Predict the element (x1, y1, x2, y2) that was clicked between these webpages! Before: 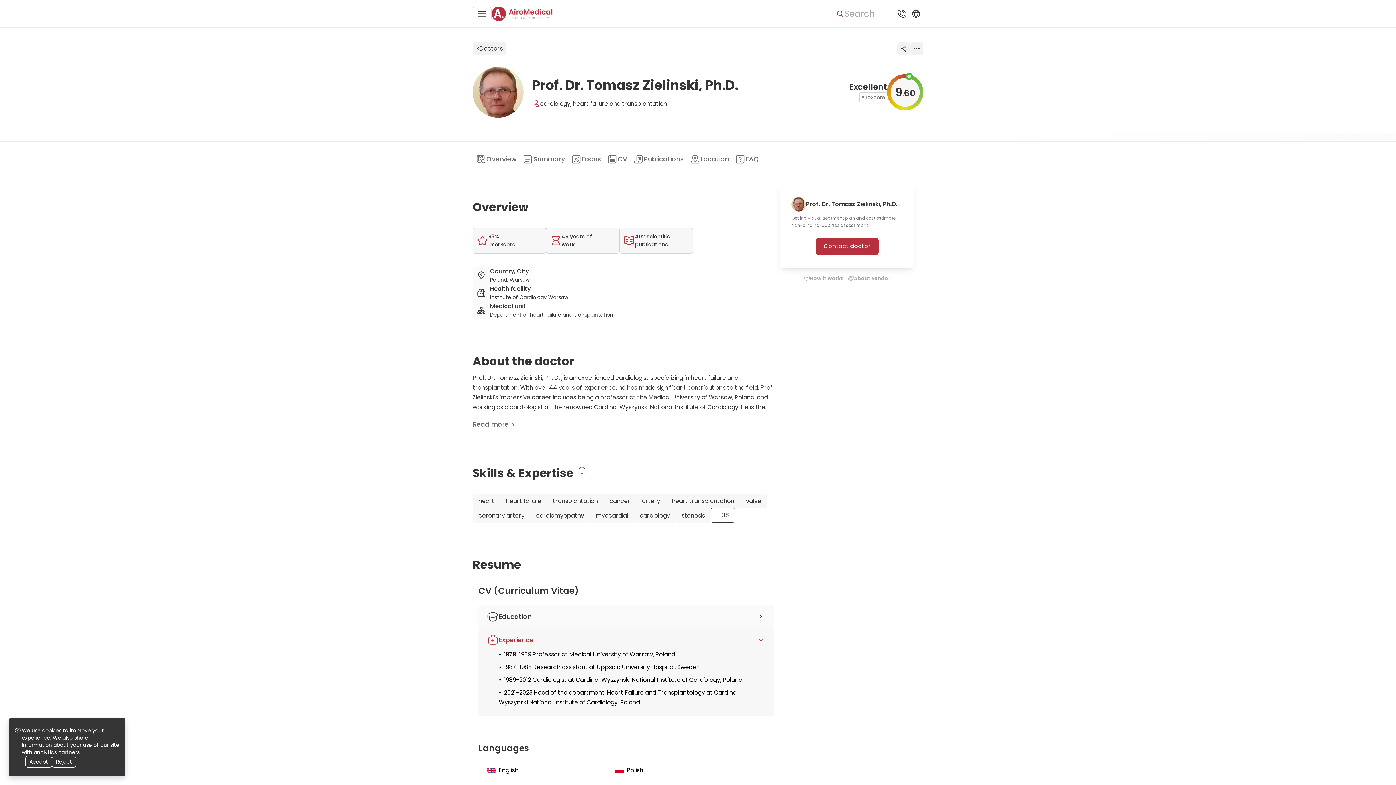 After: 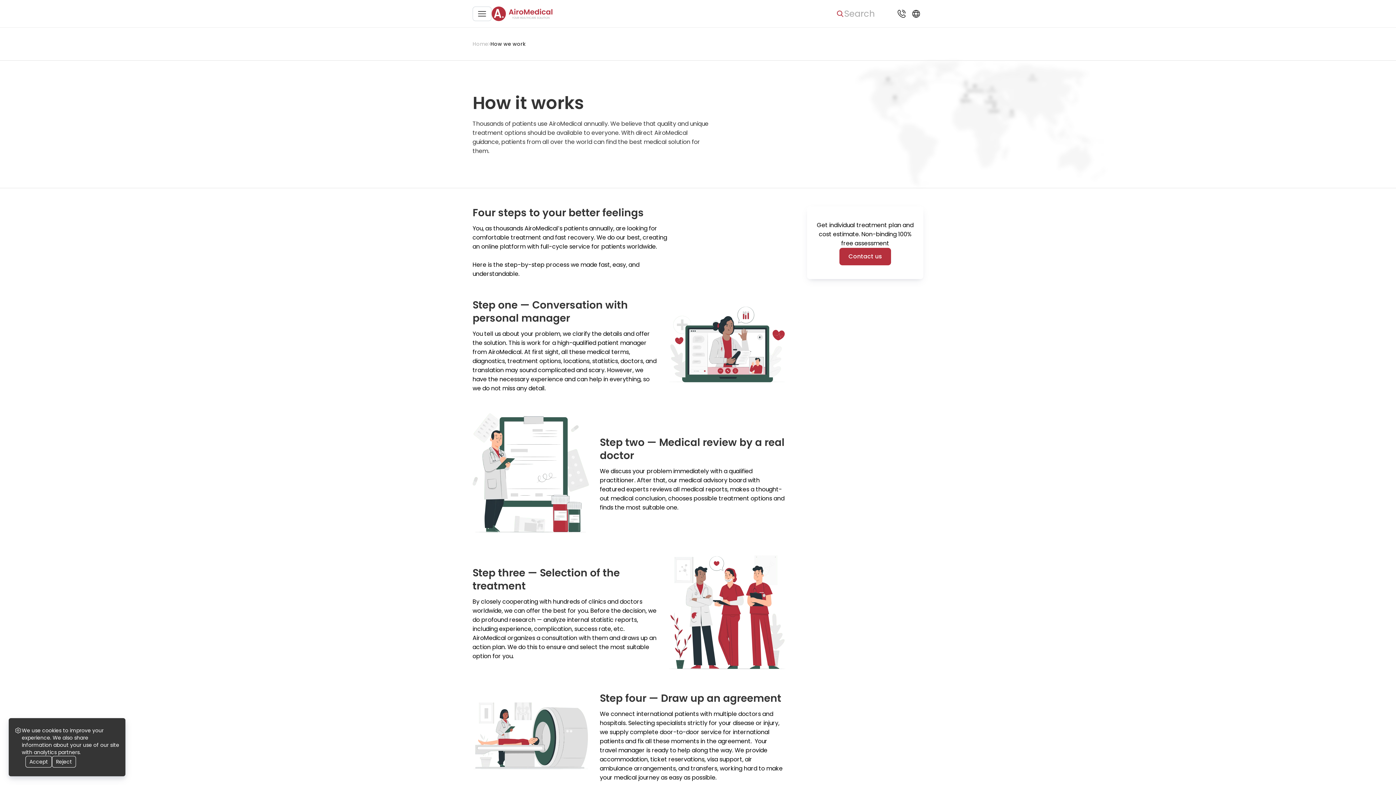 Action: bbox: (802, 274, 846, 282) label: How it works